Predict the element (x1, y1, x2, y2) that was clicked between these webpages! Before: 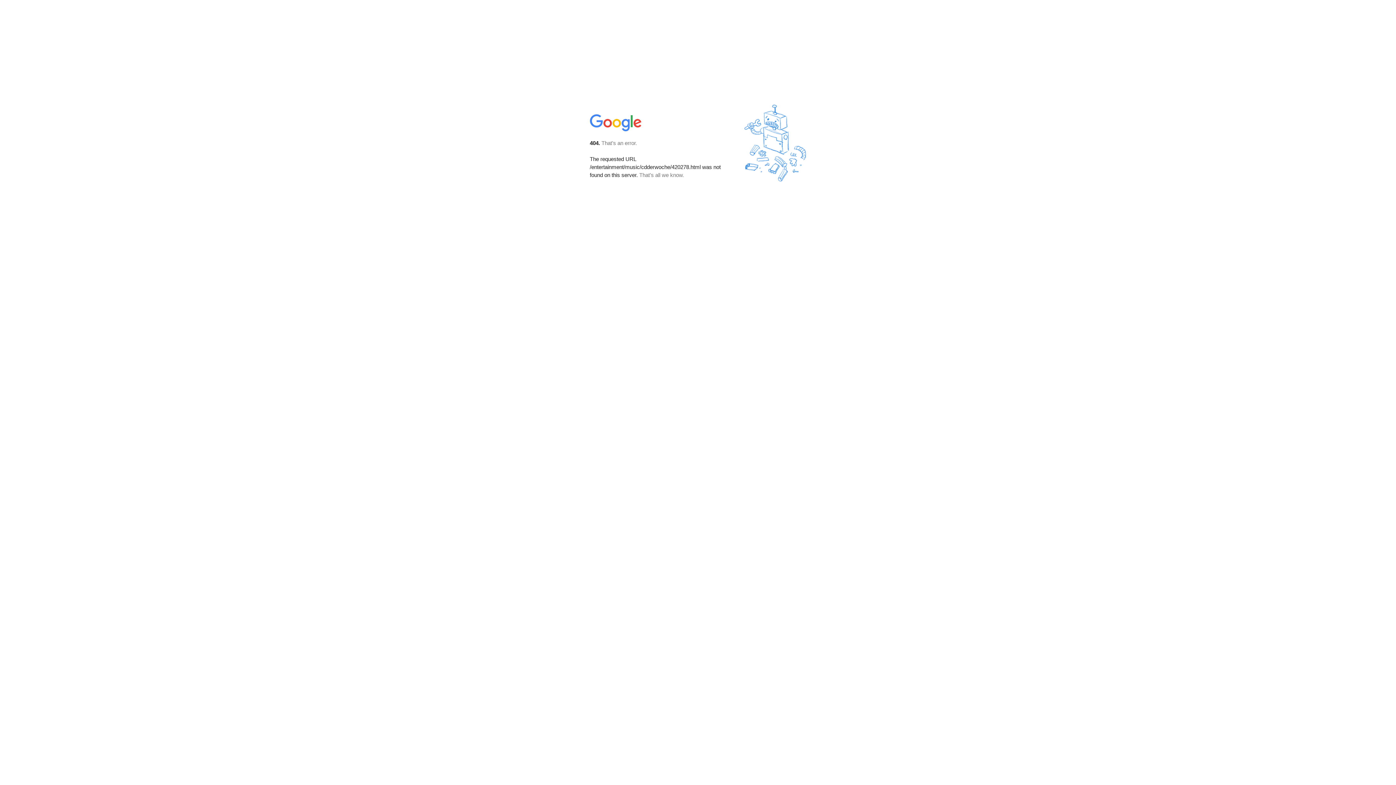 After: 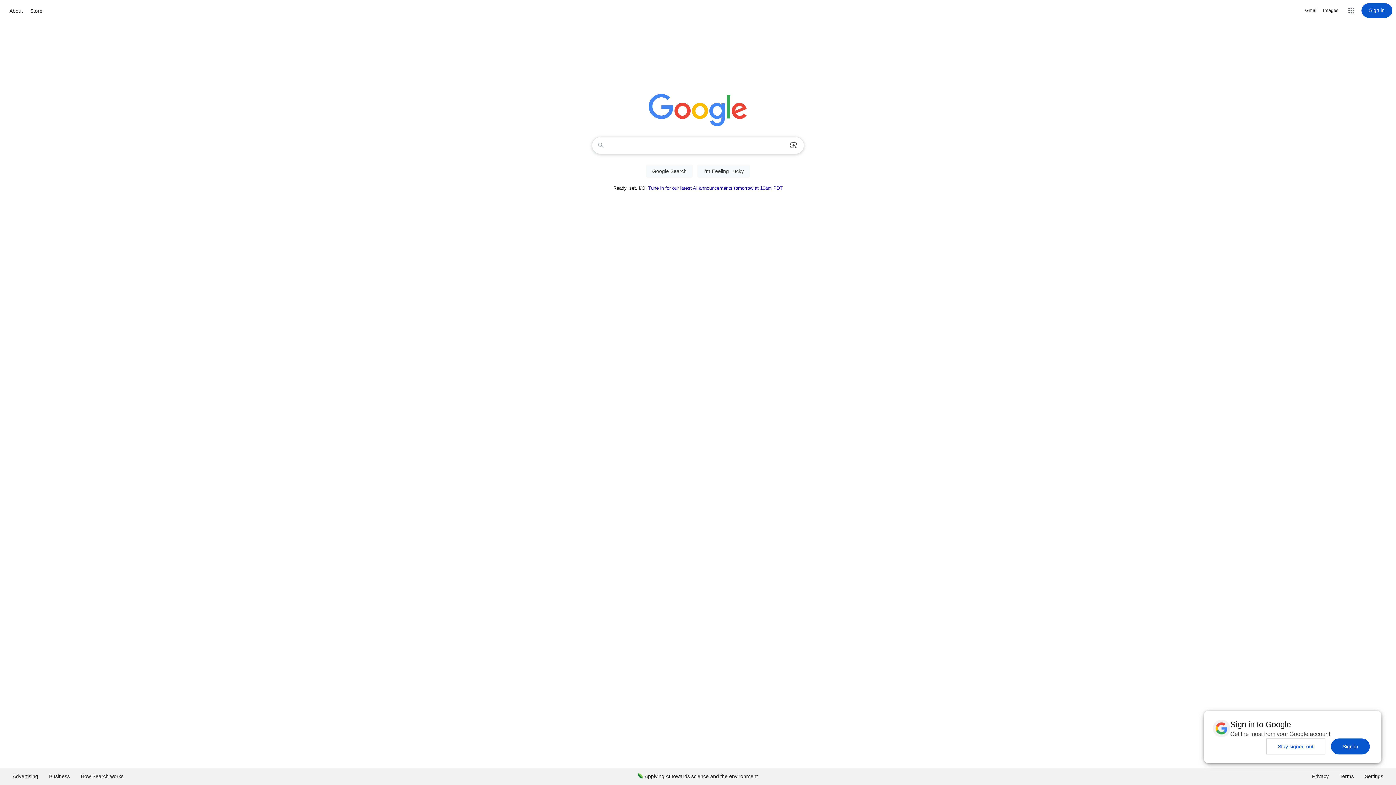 Action: bbox: (590, 127, 642, 134)